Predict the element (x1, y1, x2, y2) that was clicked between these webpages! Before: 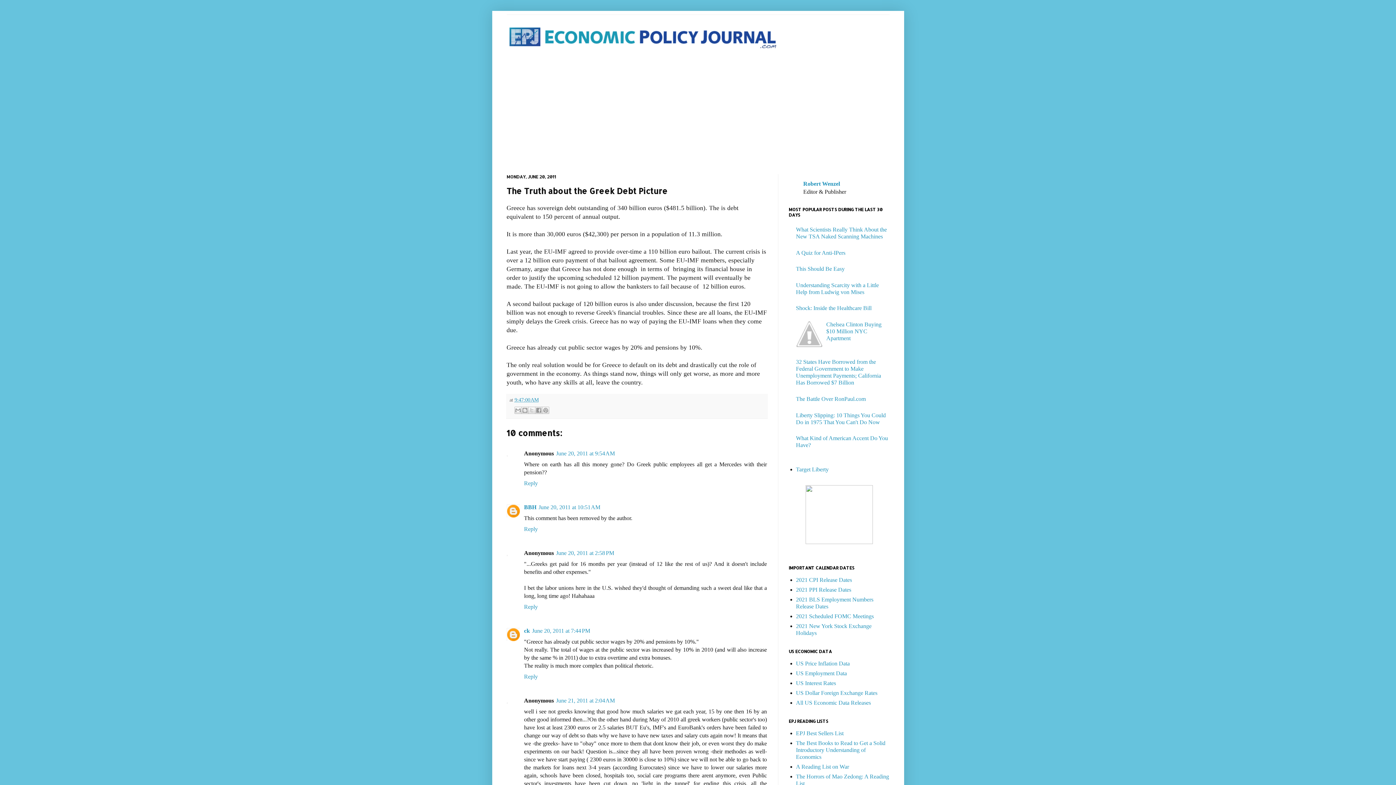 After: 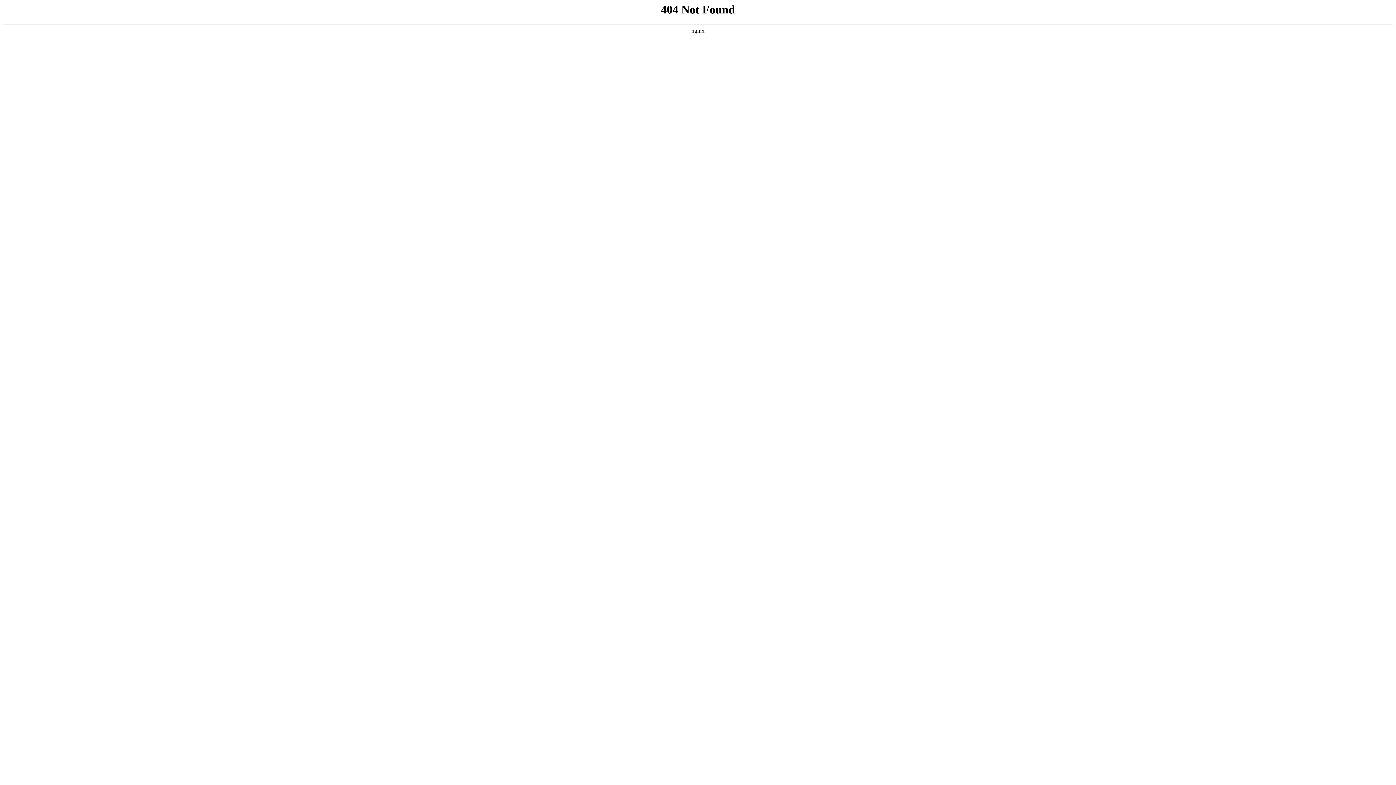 Action: bbox: (796, 670, 847, 676) label: US Employment Data